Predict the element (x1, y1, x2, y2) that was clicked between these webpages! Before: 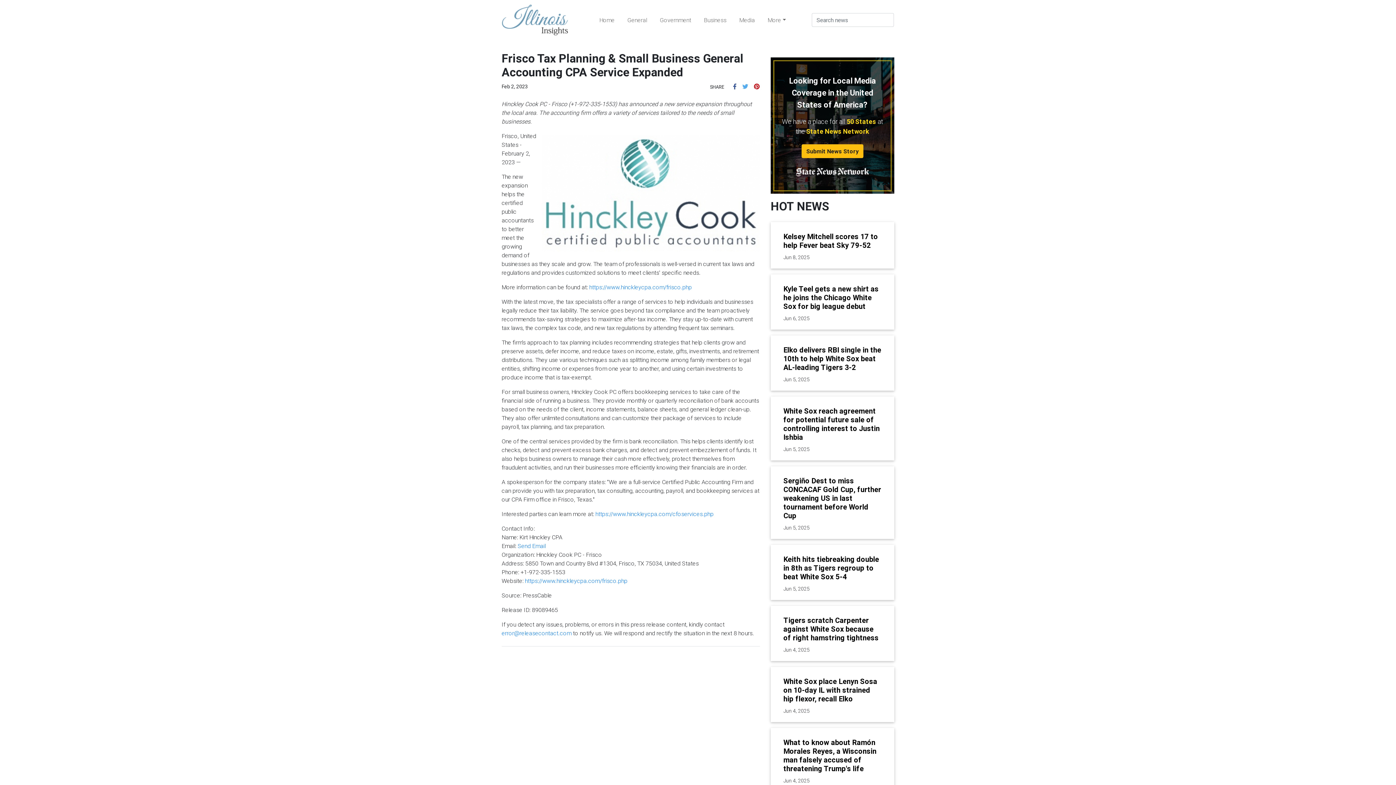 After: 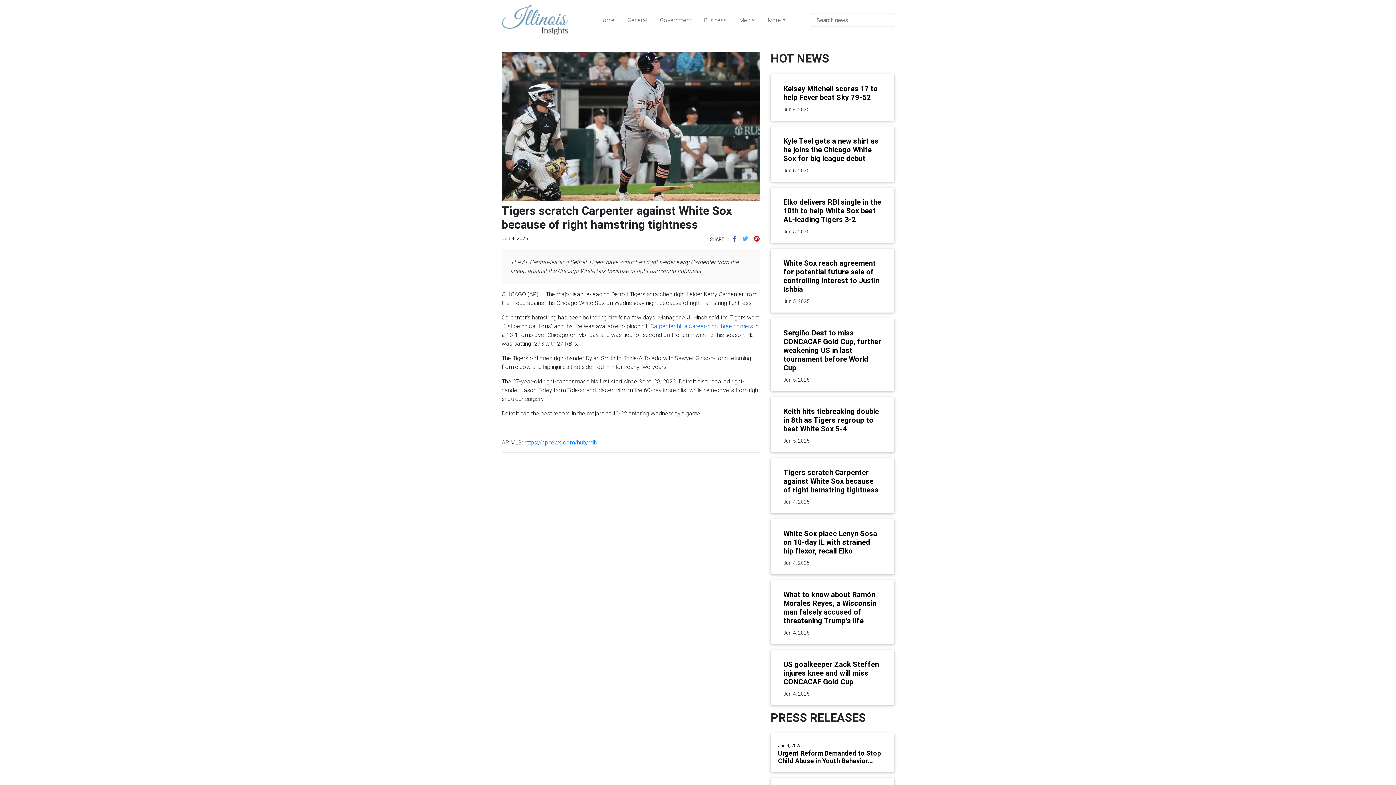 Action: bbox: (783, 616, 881, 642) label: Tigers scratch Carpenter against White Sox because of right hamstring tightness